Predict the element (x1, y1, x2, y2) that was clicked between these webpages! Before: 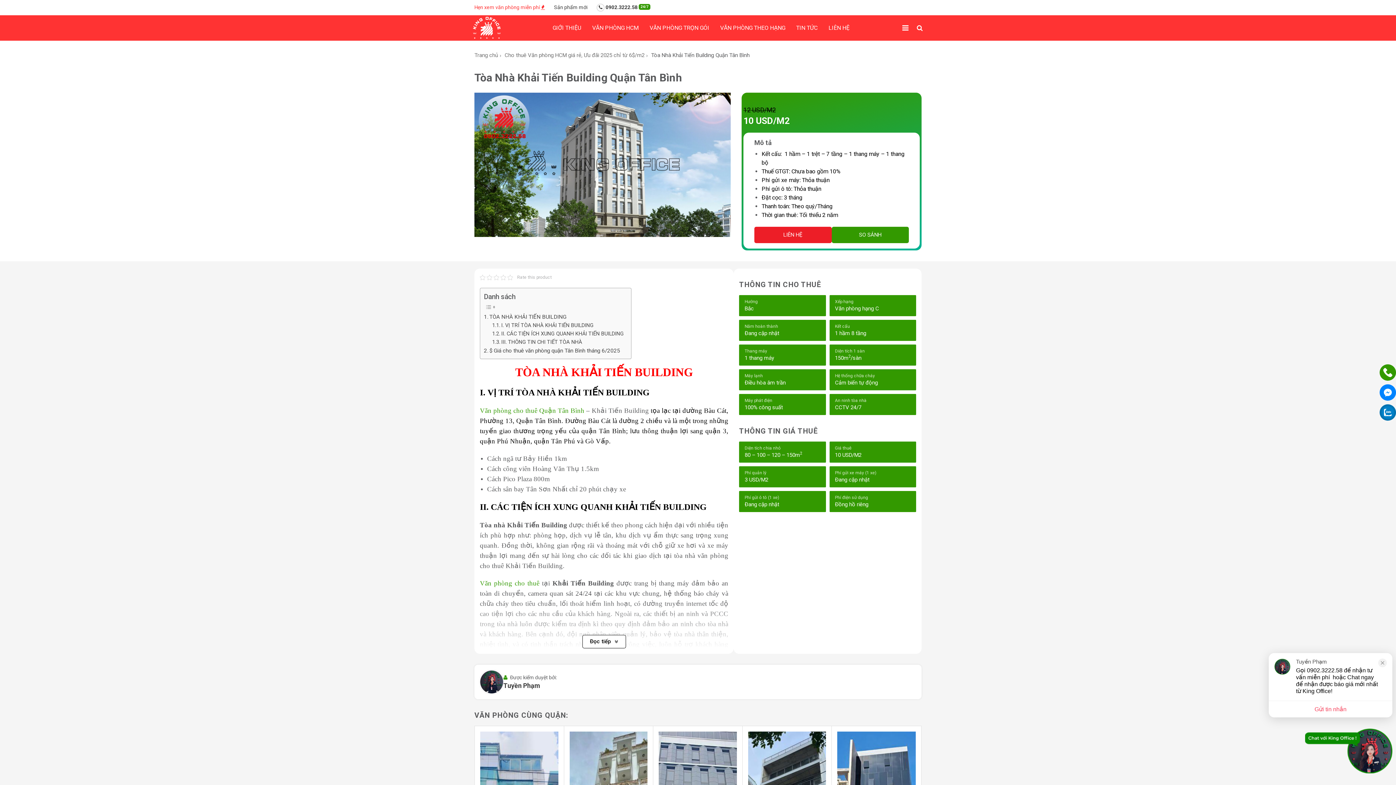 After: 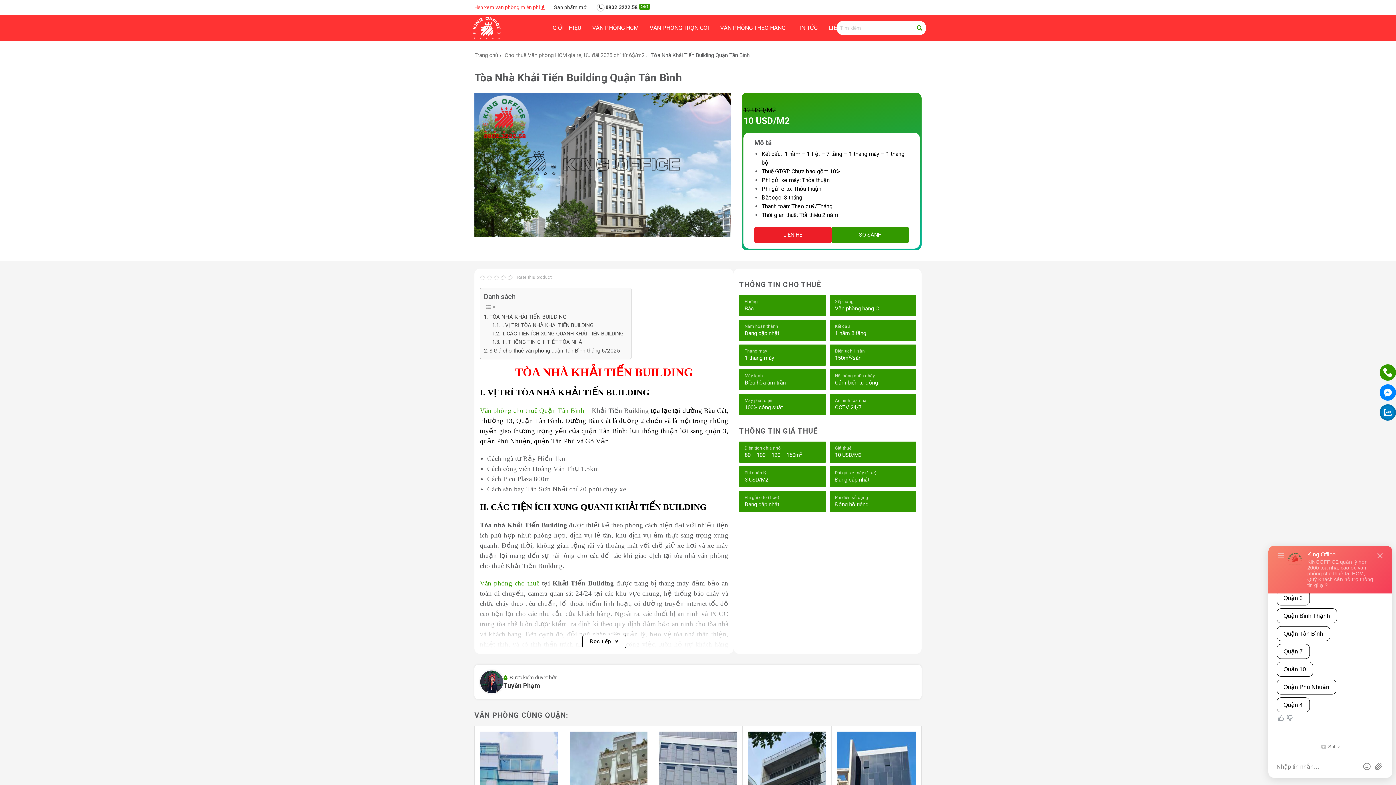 Action: bbox: (917, 23, 922, 32)